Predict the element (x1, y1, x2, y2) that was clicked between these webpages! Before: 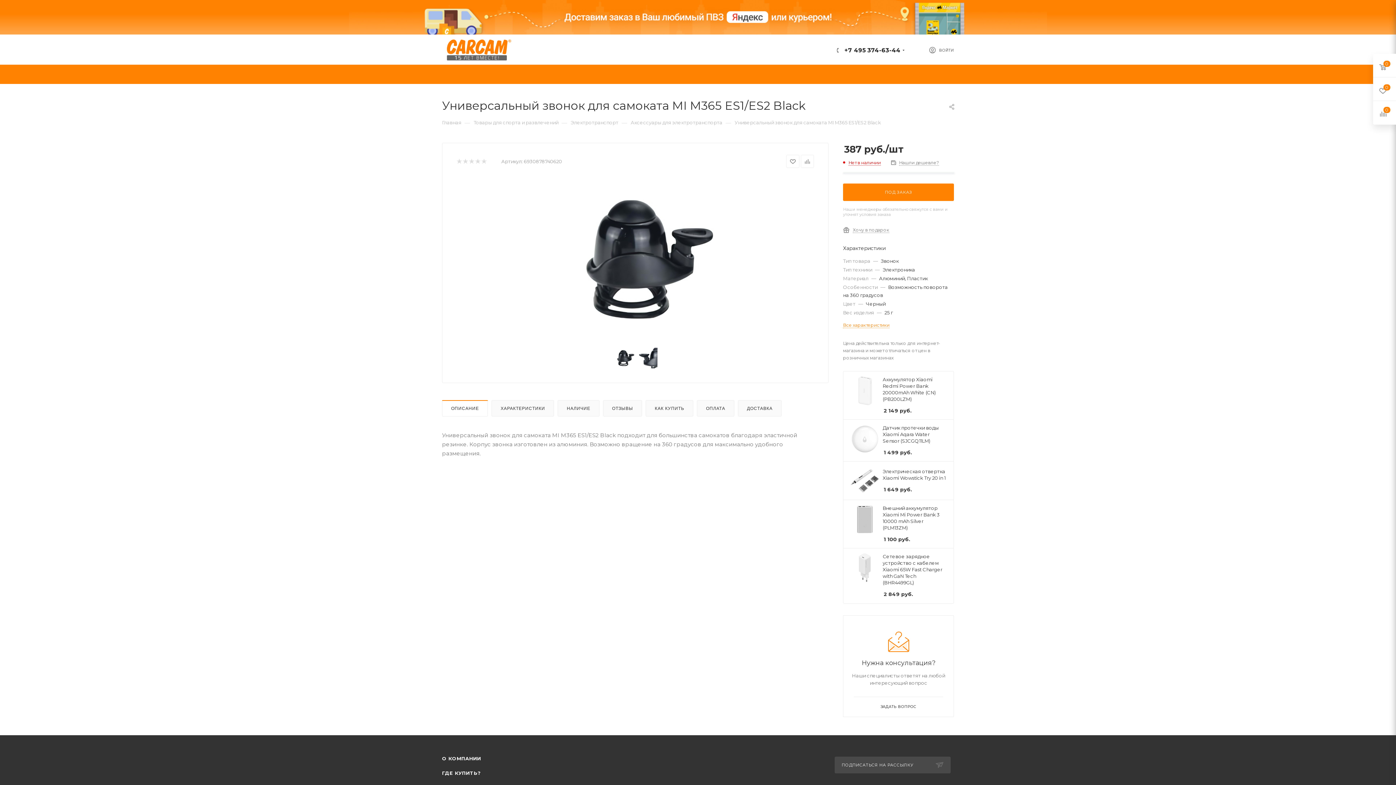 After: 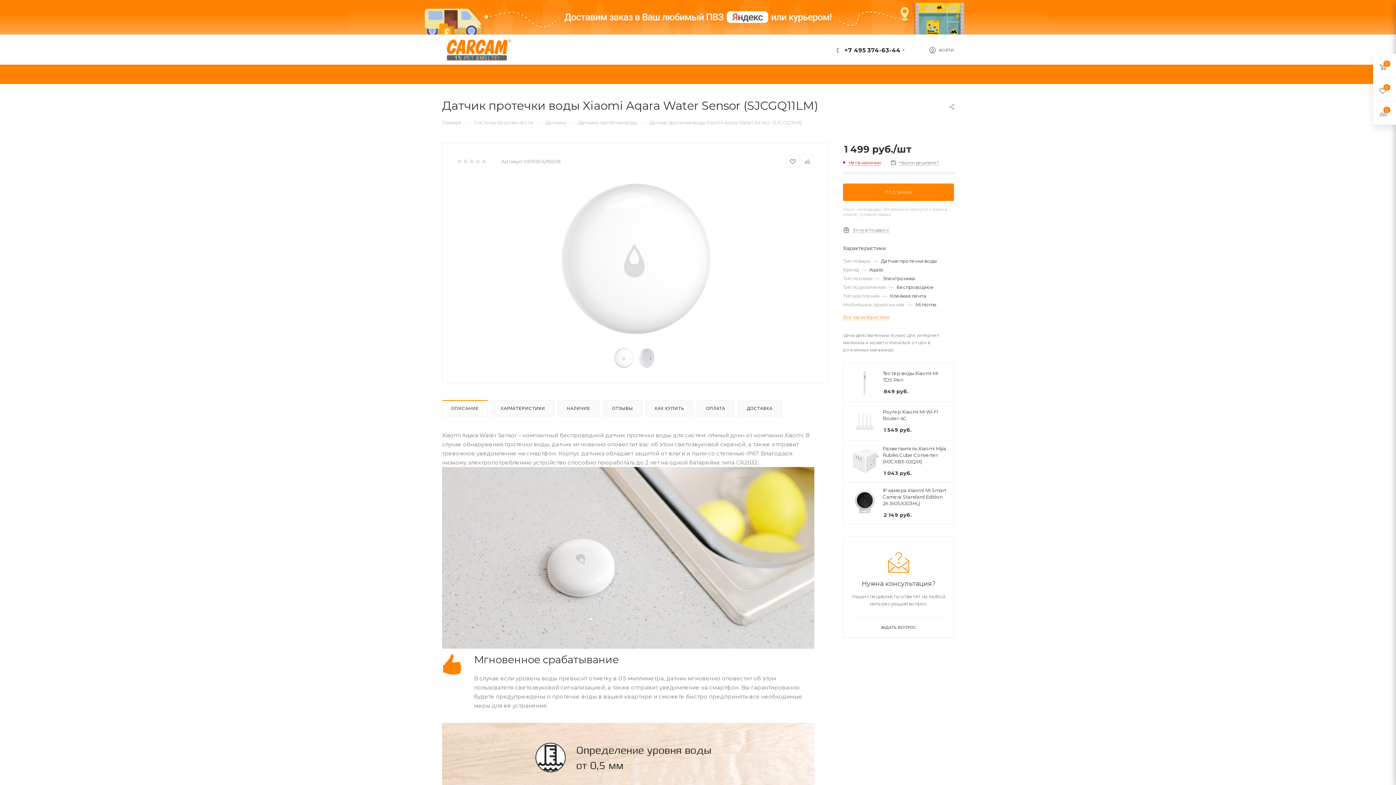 Action: label: Датчик протечки воды Xiaomi Aqara Water Sensor (SJCGQ11LM) bbox: (882, 424, 946, 444)